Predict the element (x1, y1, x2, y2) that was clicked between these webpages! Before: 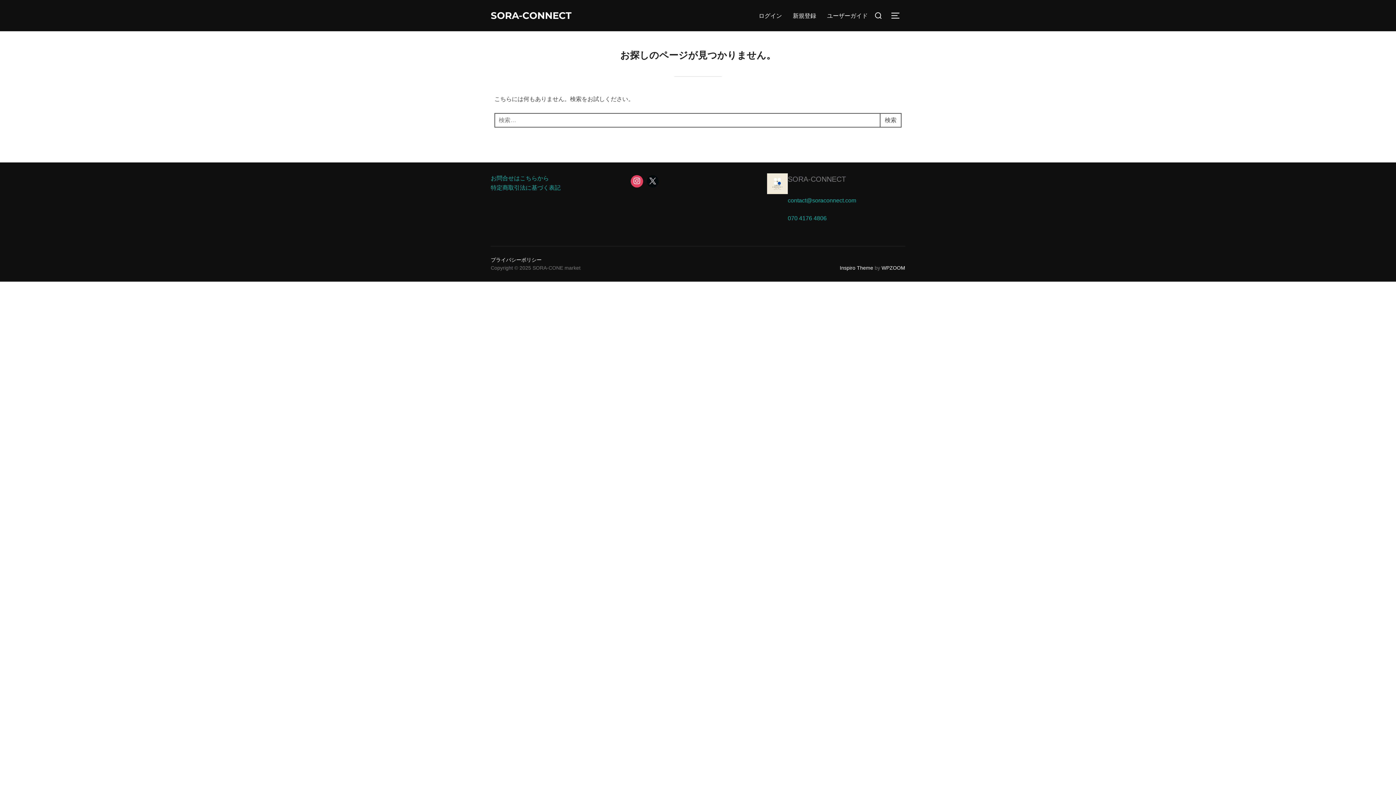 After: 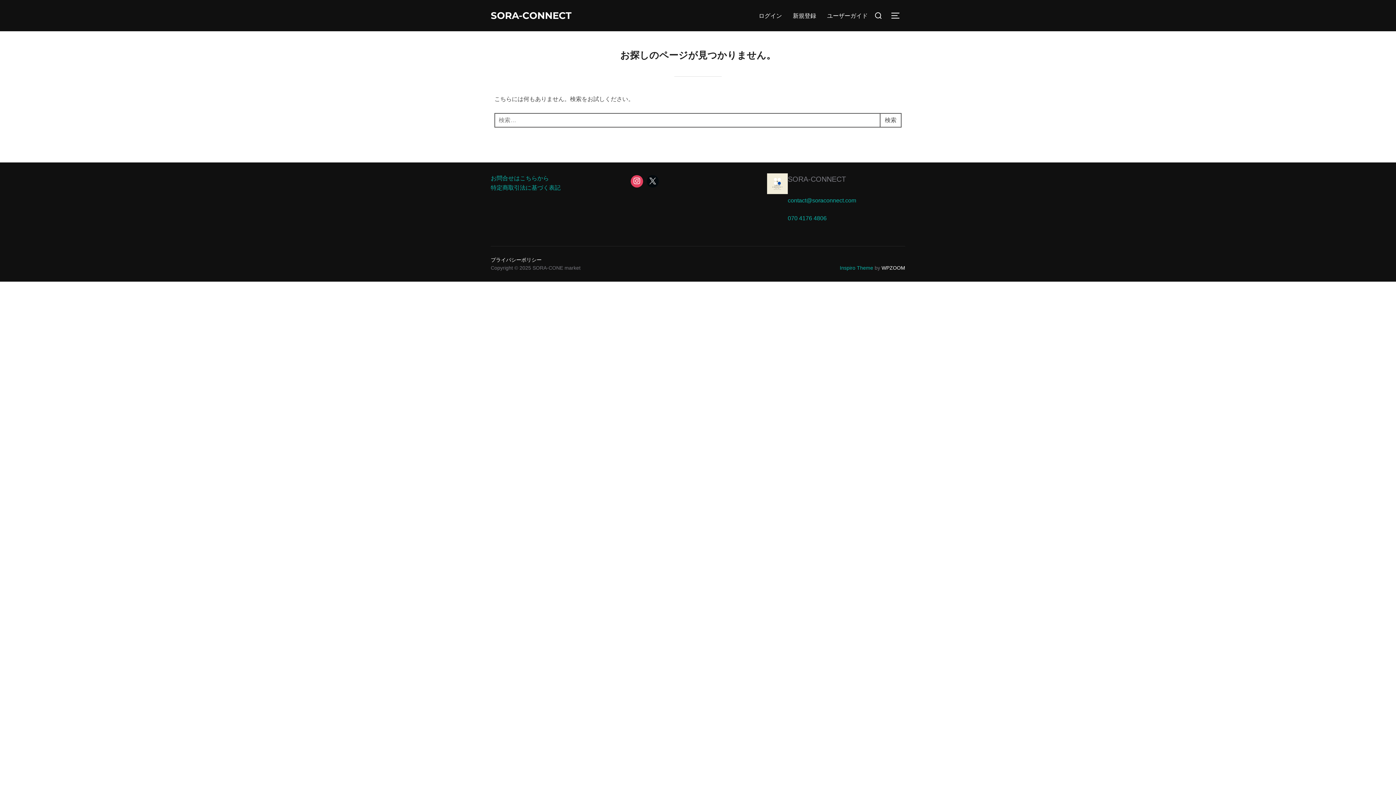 Action: bbox: (840, 265, 873, 271) label: Inspiro Theme